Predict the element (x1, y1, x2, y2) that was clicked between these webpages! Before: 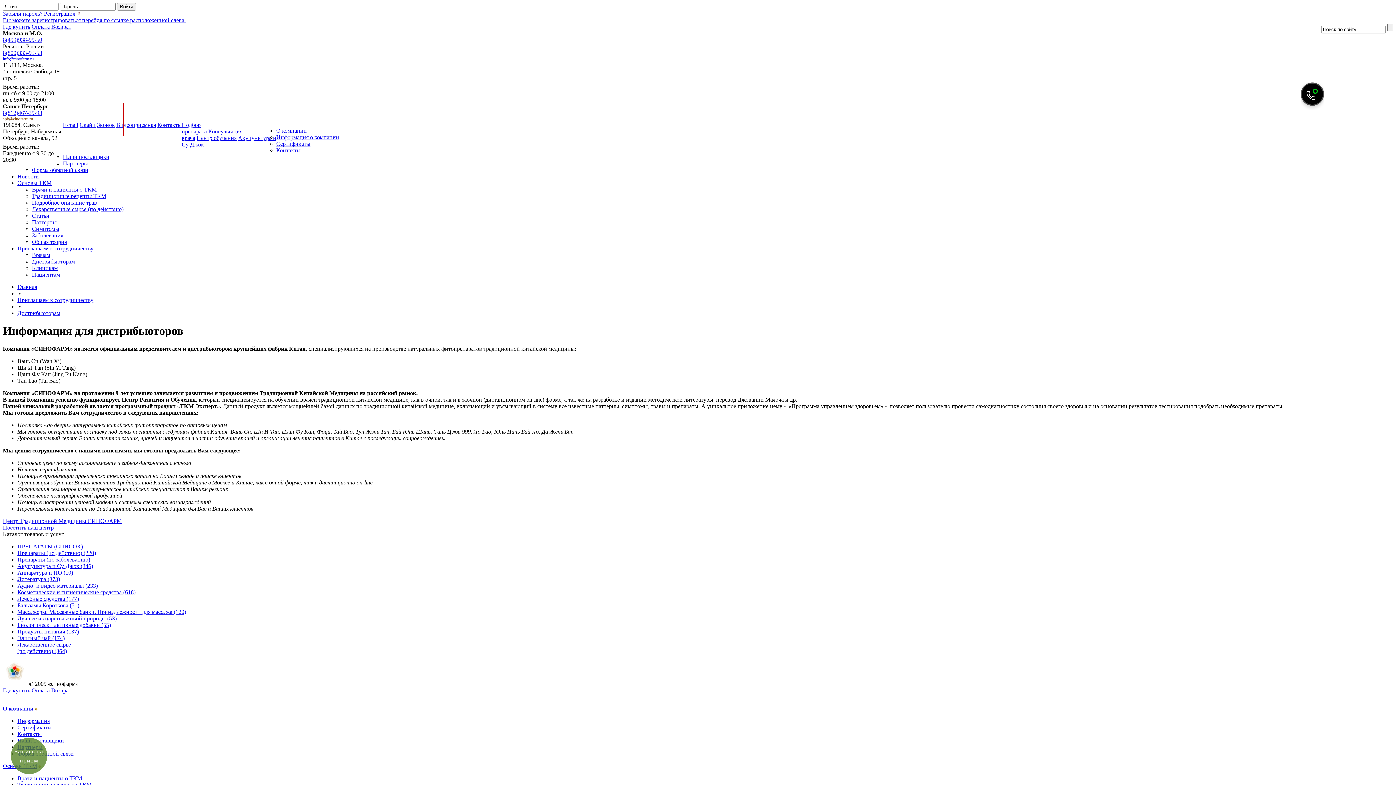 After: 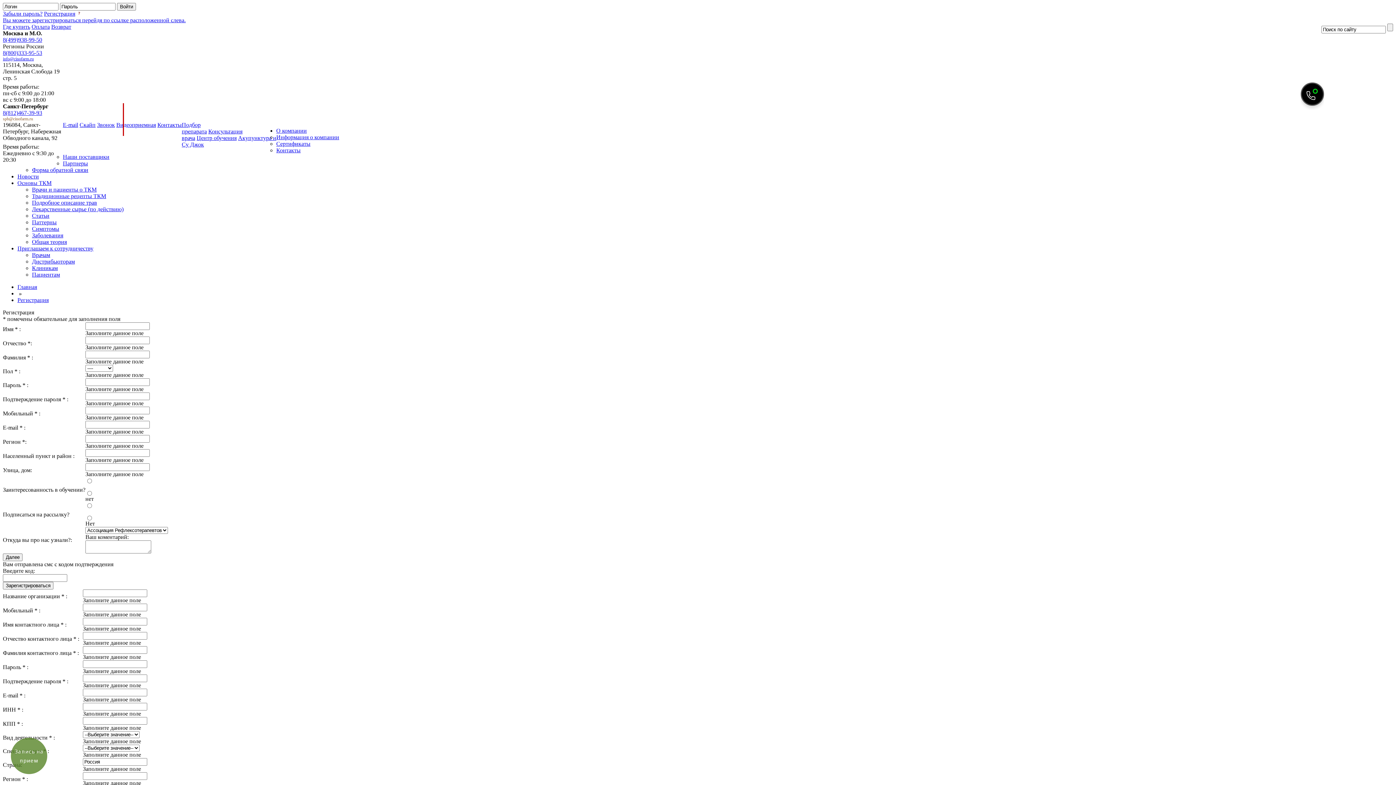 Action: bbox: (44, 10, 75, 16) label: Регистрация